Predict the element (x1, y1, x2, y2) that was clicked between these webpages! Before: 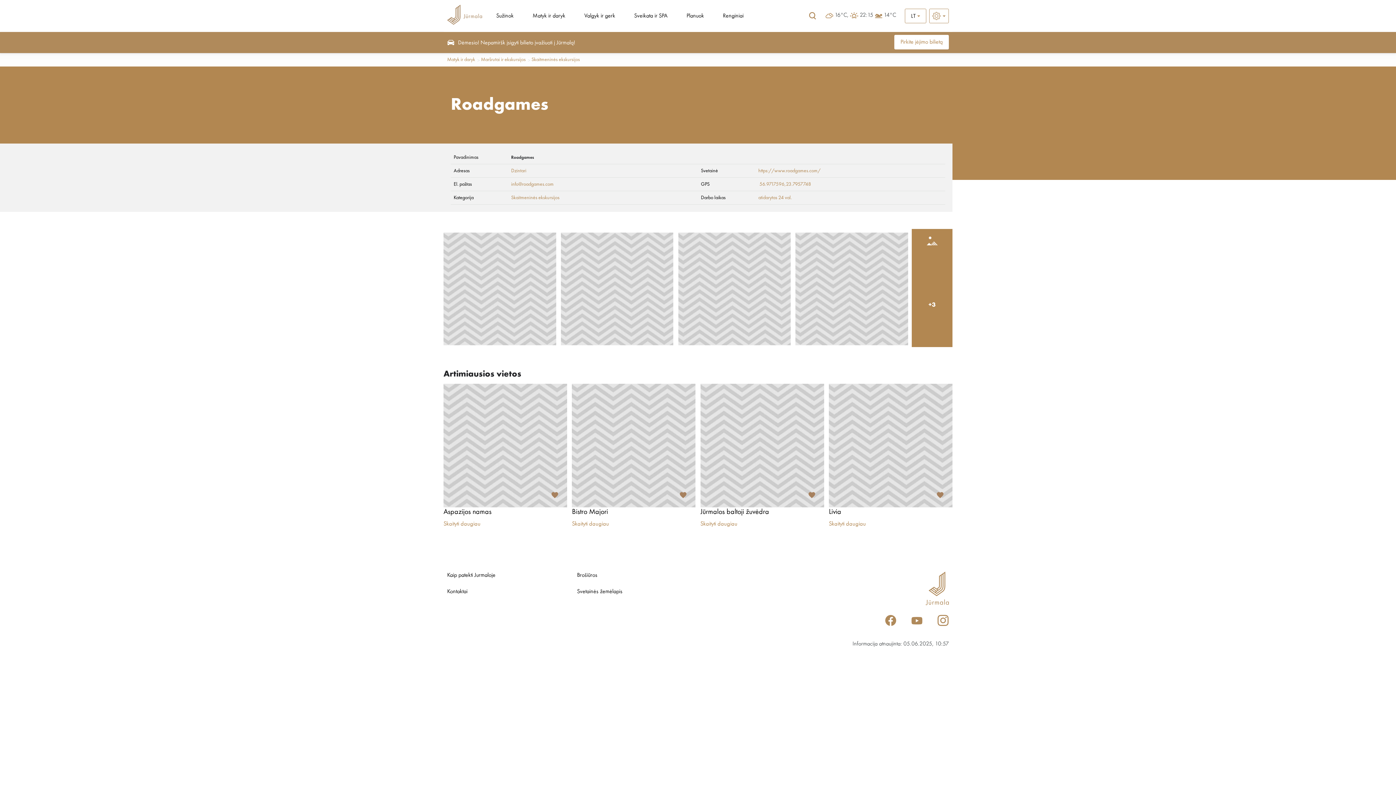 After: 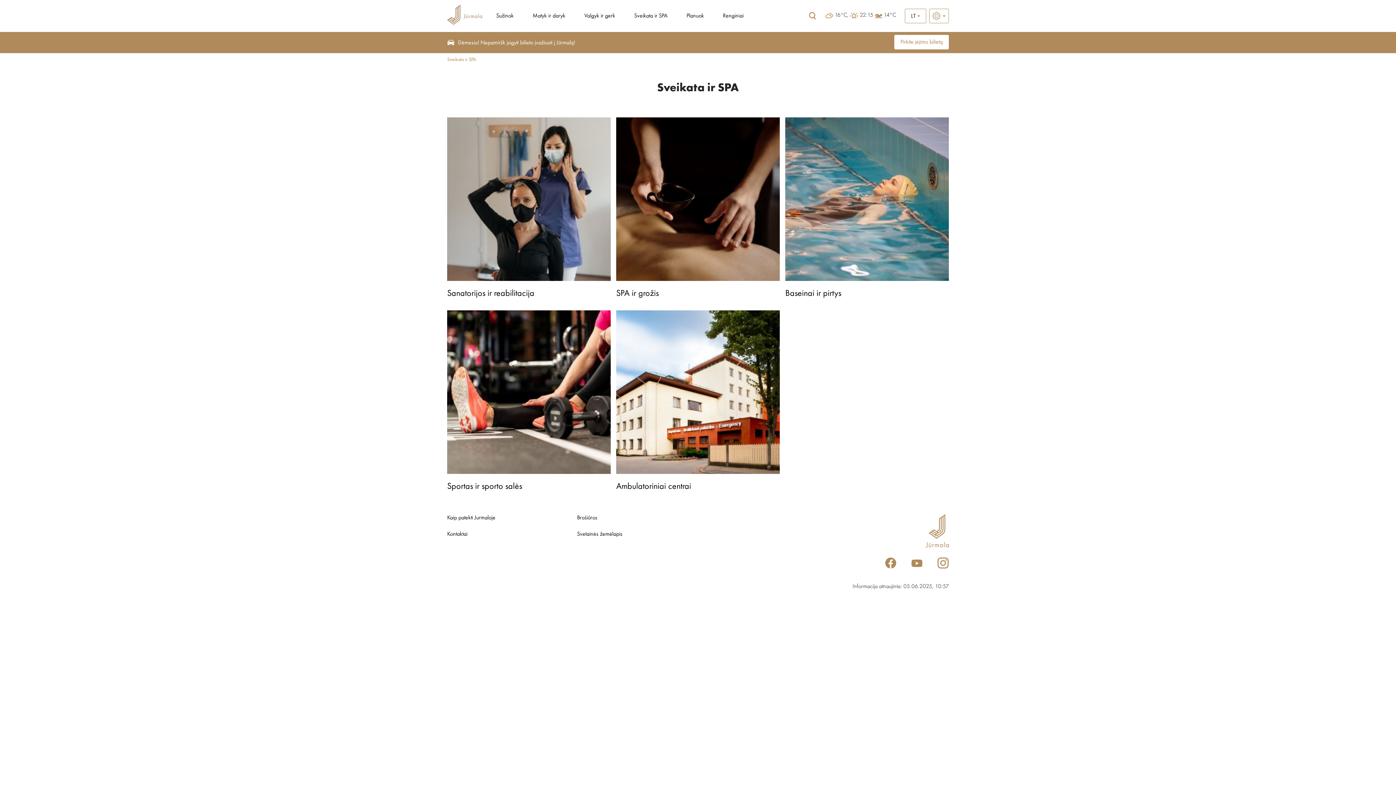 Action: label: Sveikata ir SPA bbox: (634, 13, 667, 18)